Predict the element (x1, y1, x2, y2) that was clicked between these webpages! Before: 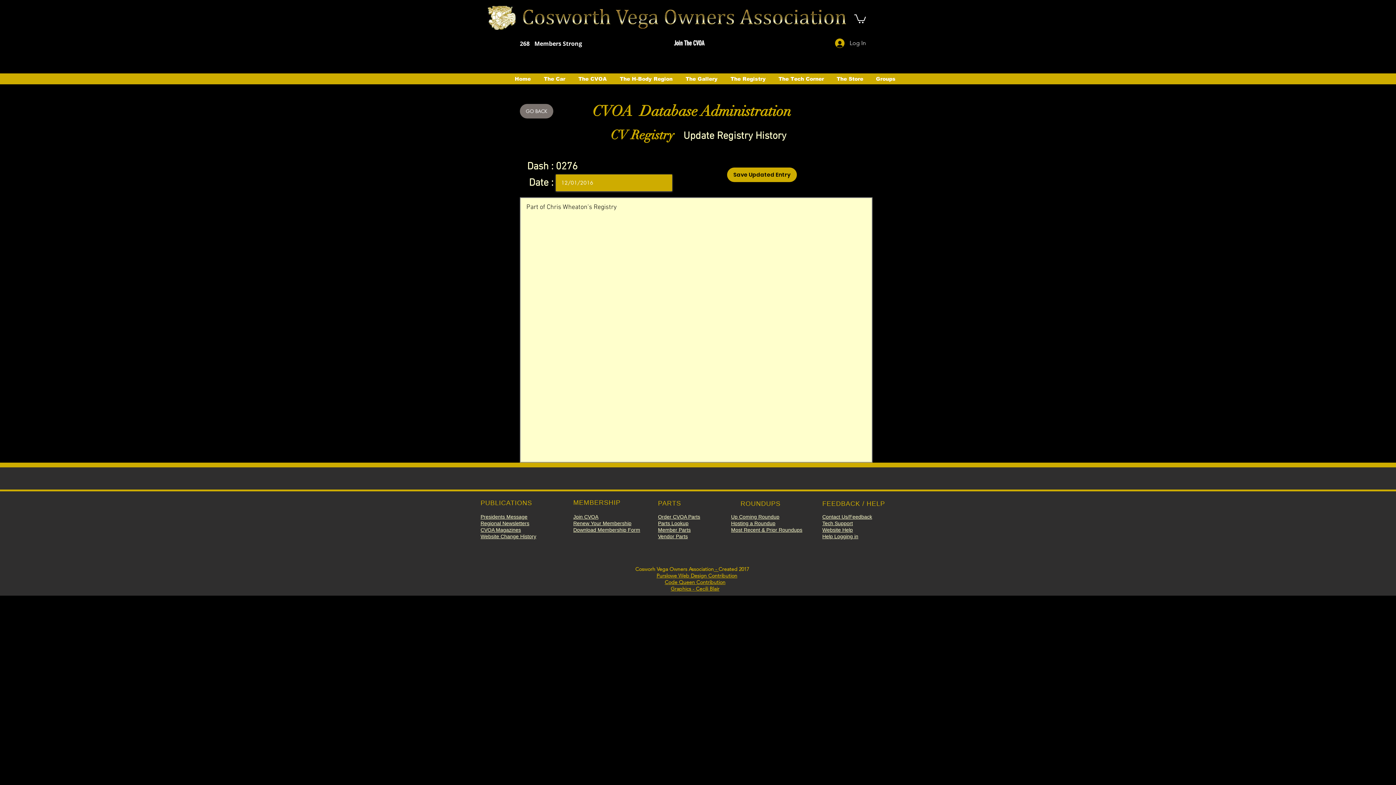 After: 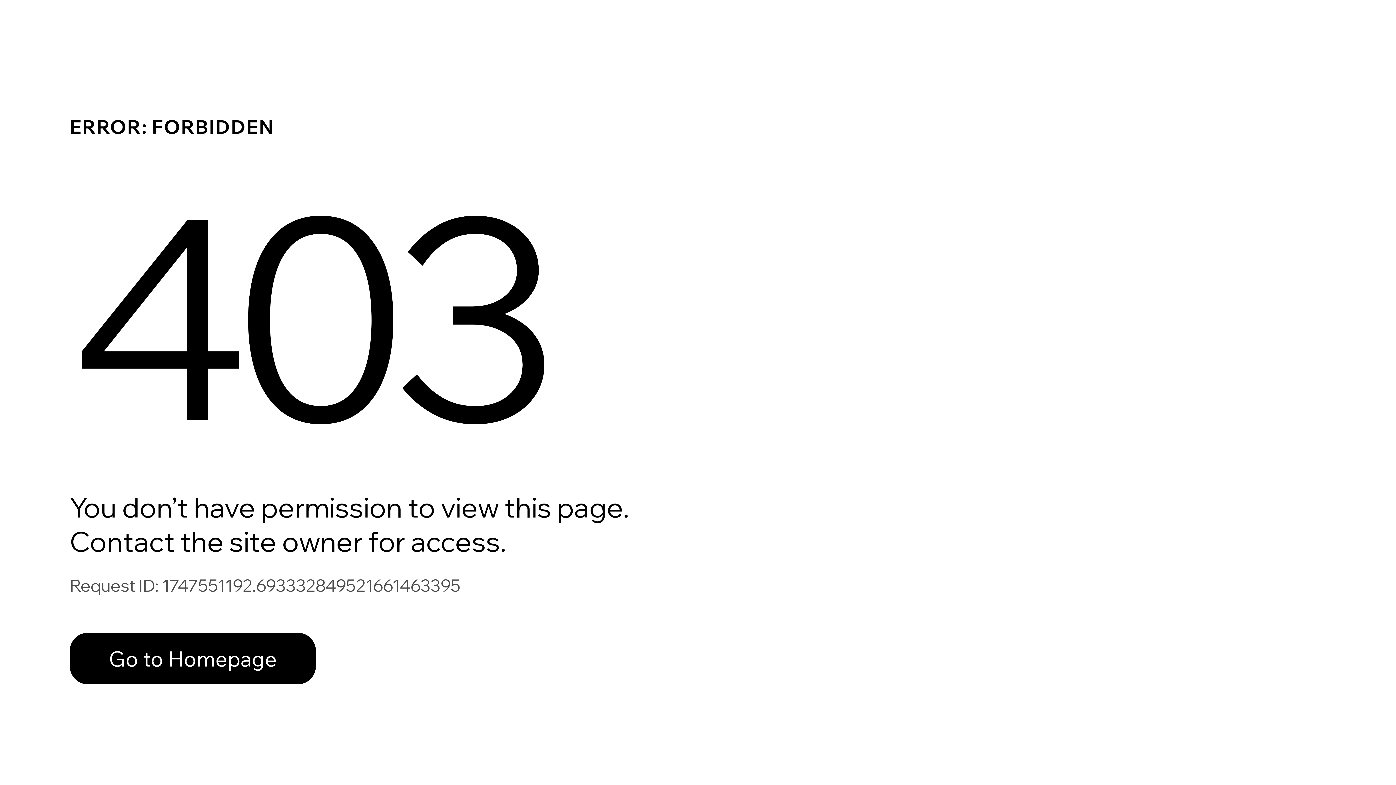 Action: label: Date : bbox: (529, 177, 553, 189)